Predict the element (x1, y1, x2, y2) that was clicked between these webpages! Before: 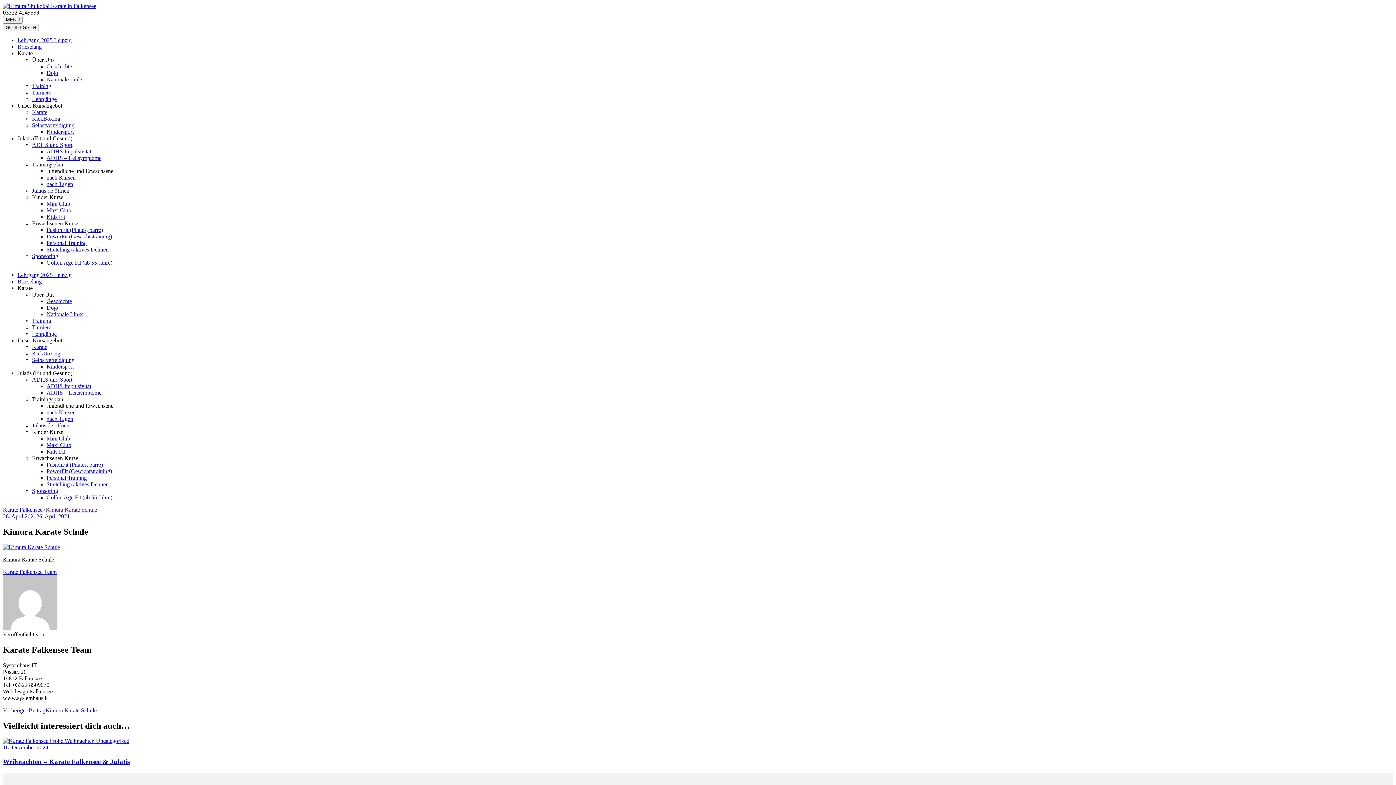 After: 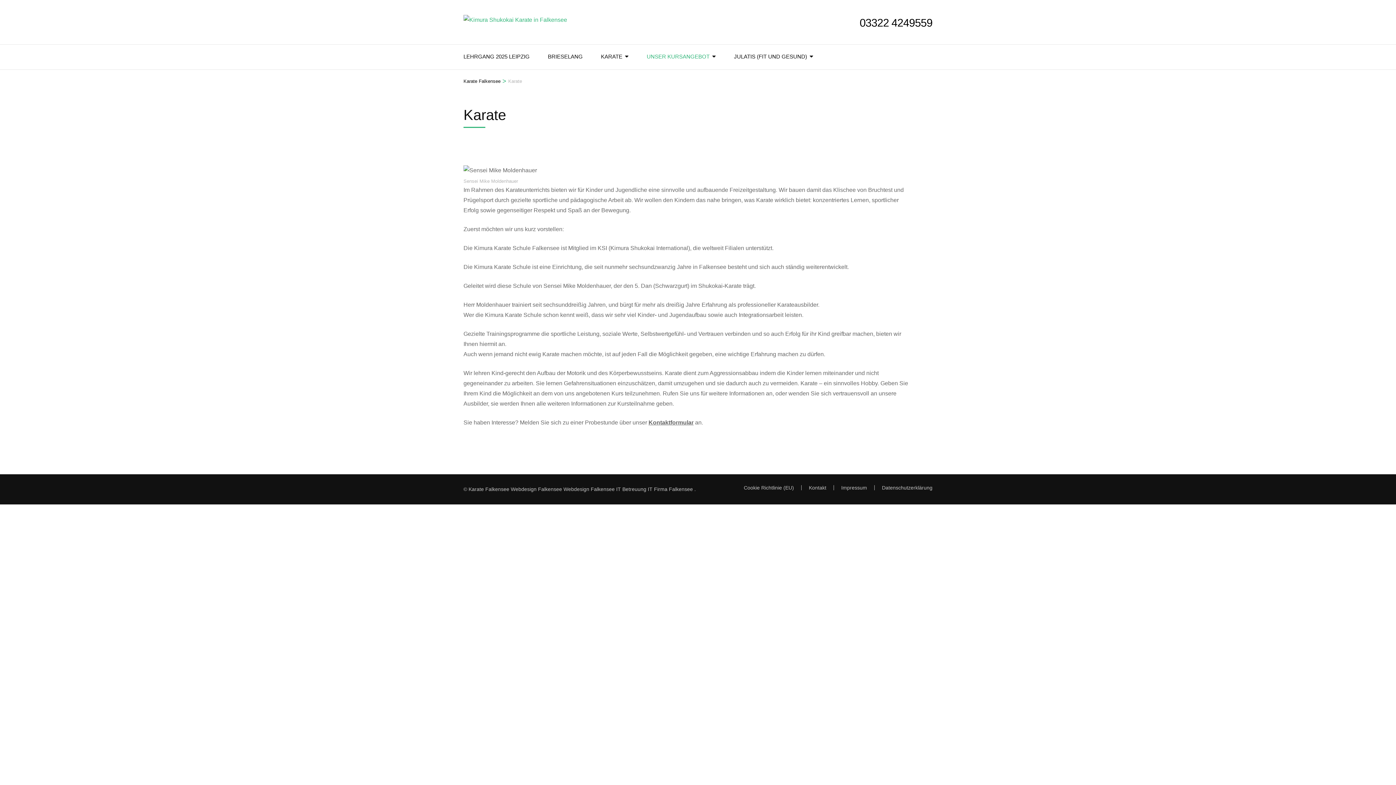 Action: bbox: (32, 344, 47, 350) label: Karate